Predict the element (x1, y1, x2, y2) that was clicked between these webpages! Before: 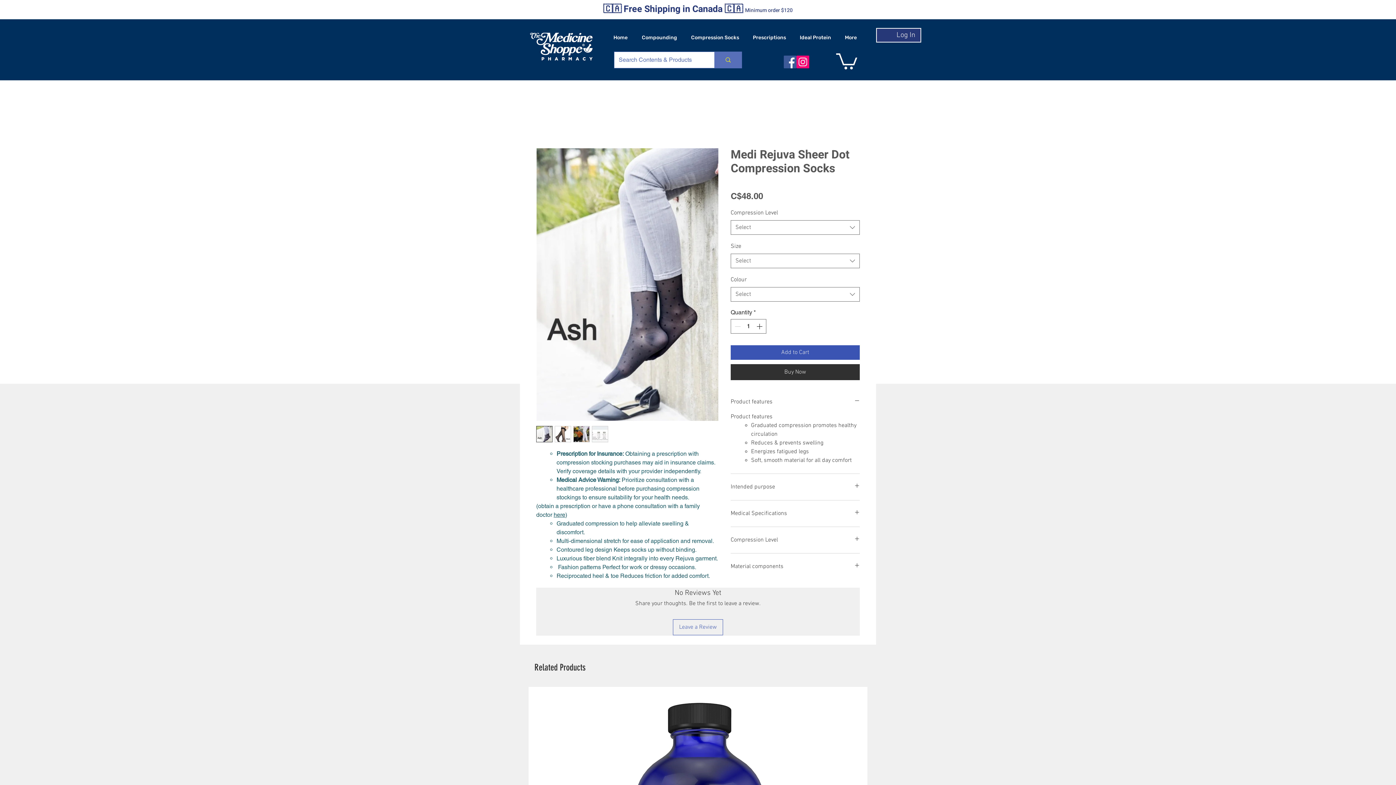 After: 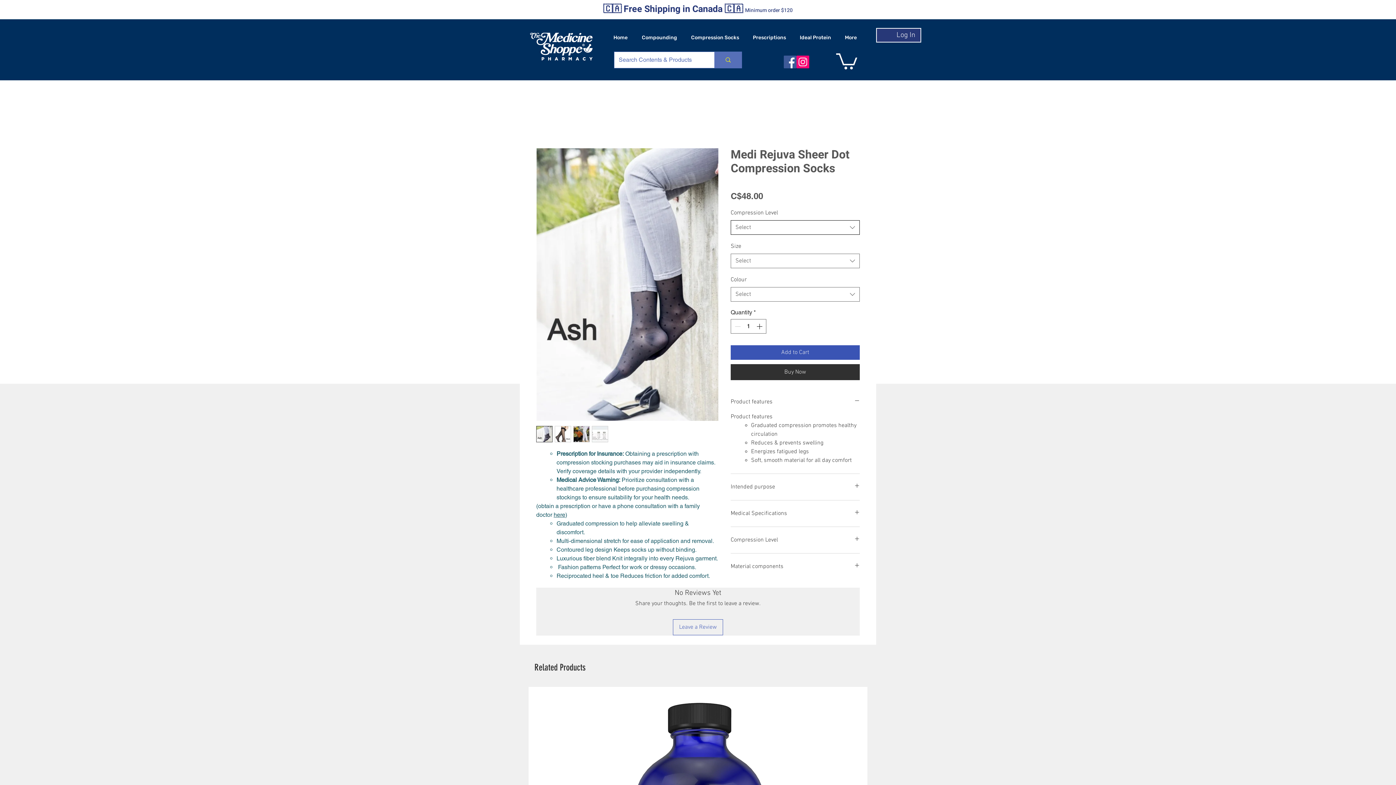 Action: bbox: (730, 220, 860, 234) label: Select